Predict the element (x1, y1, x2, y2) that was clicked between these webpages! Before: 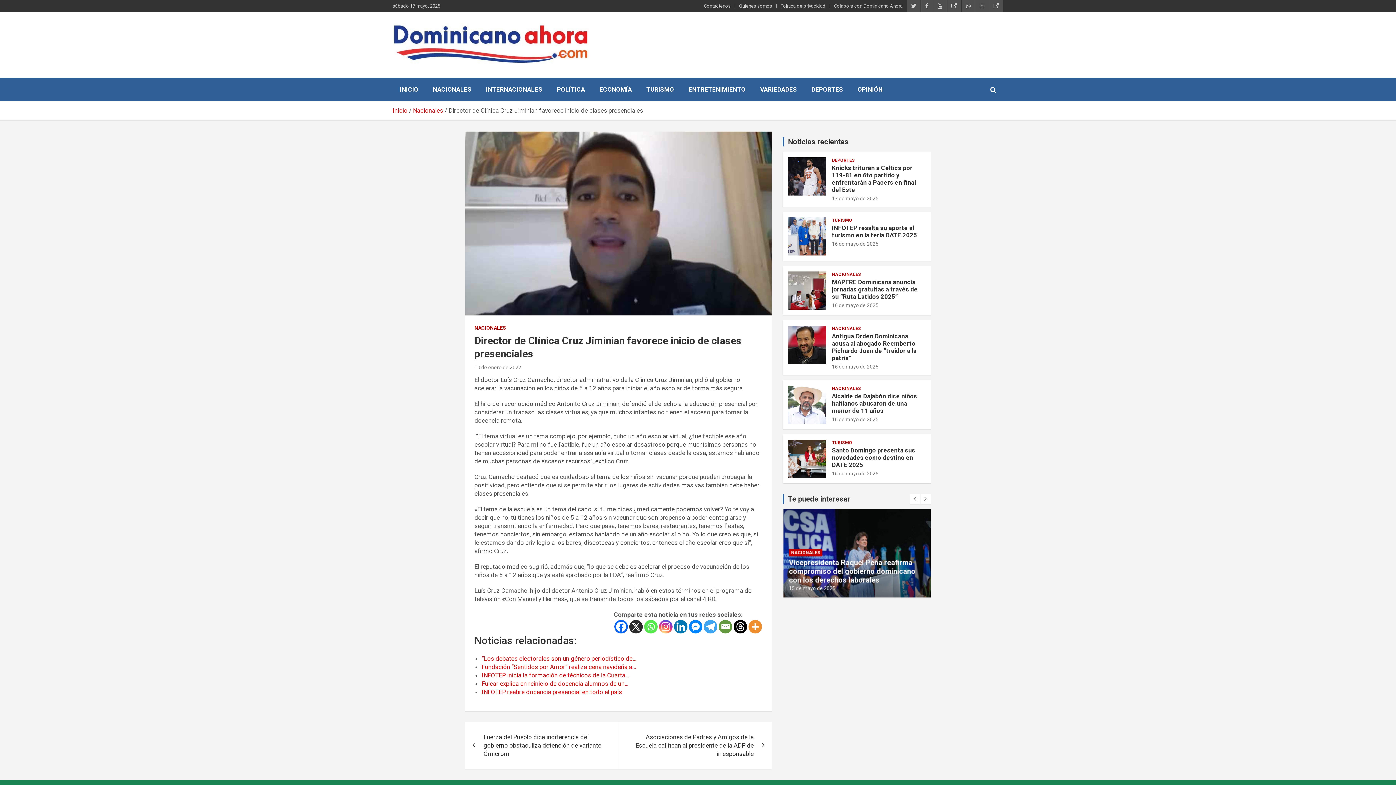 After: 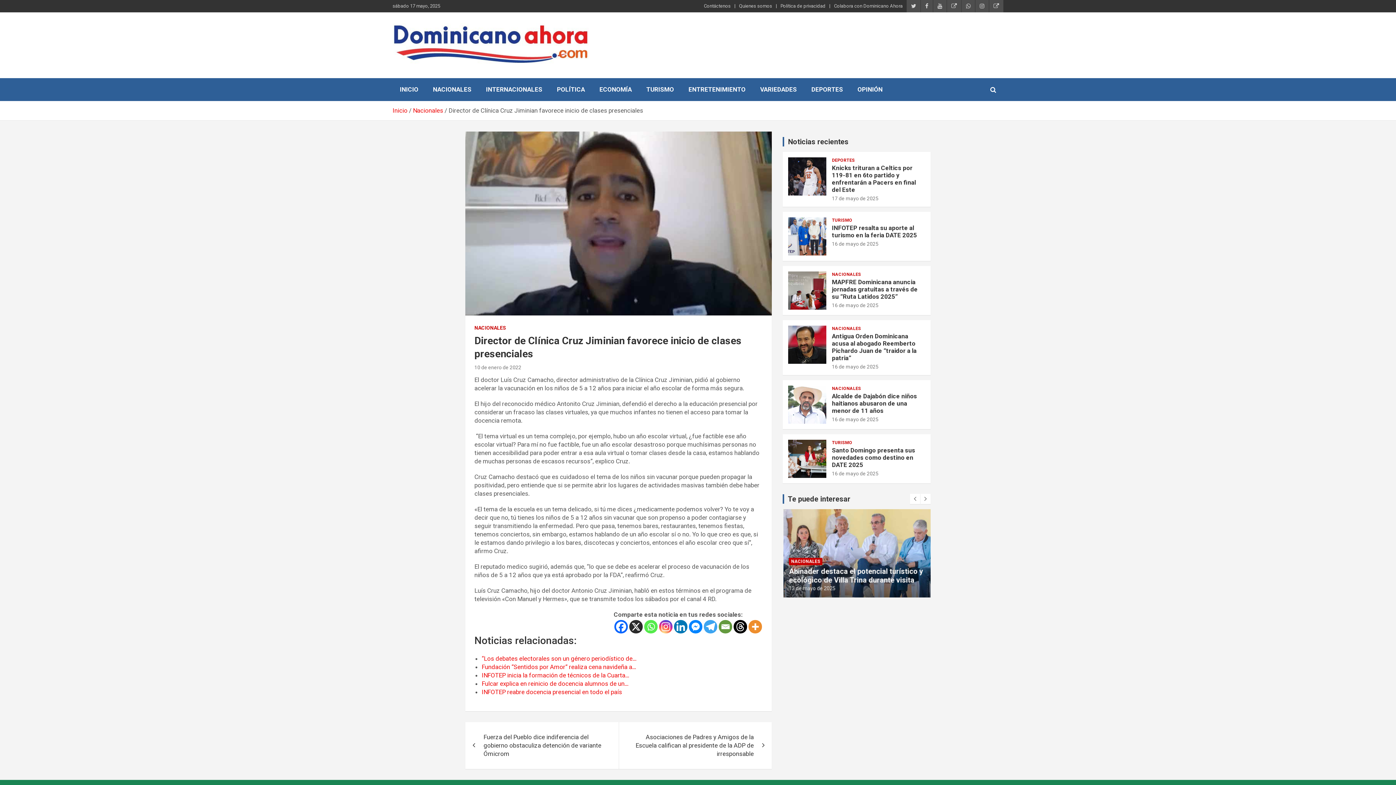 Action: label: Email bbox: (719, 620, 732, 633)